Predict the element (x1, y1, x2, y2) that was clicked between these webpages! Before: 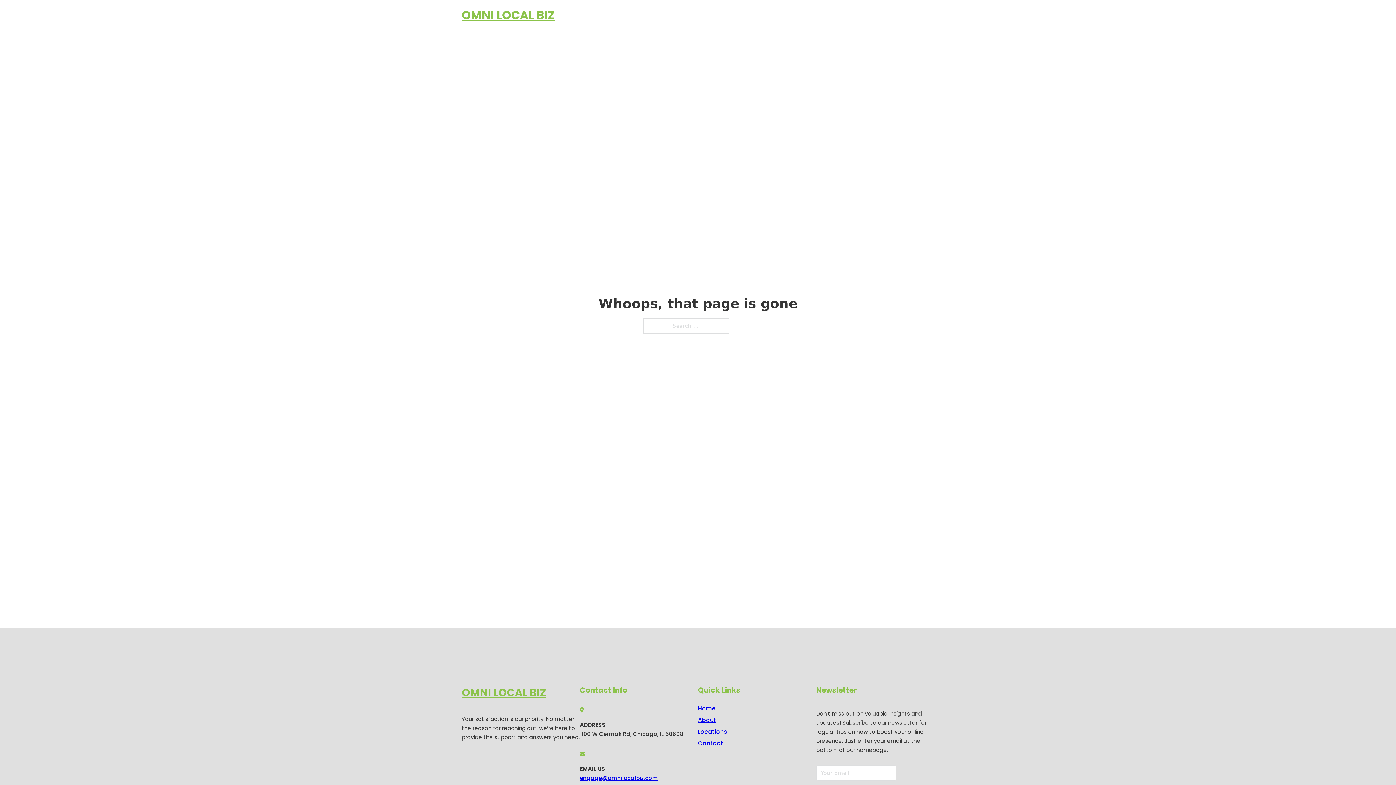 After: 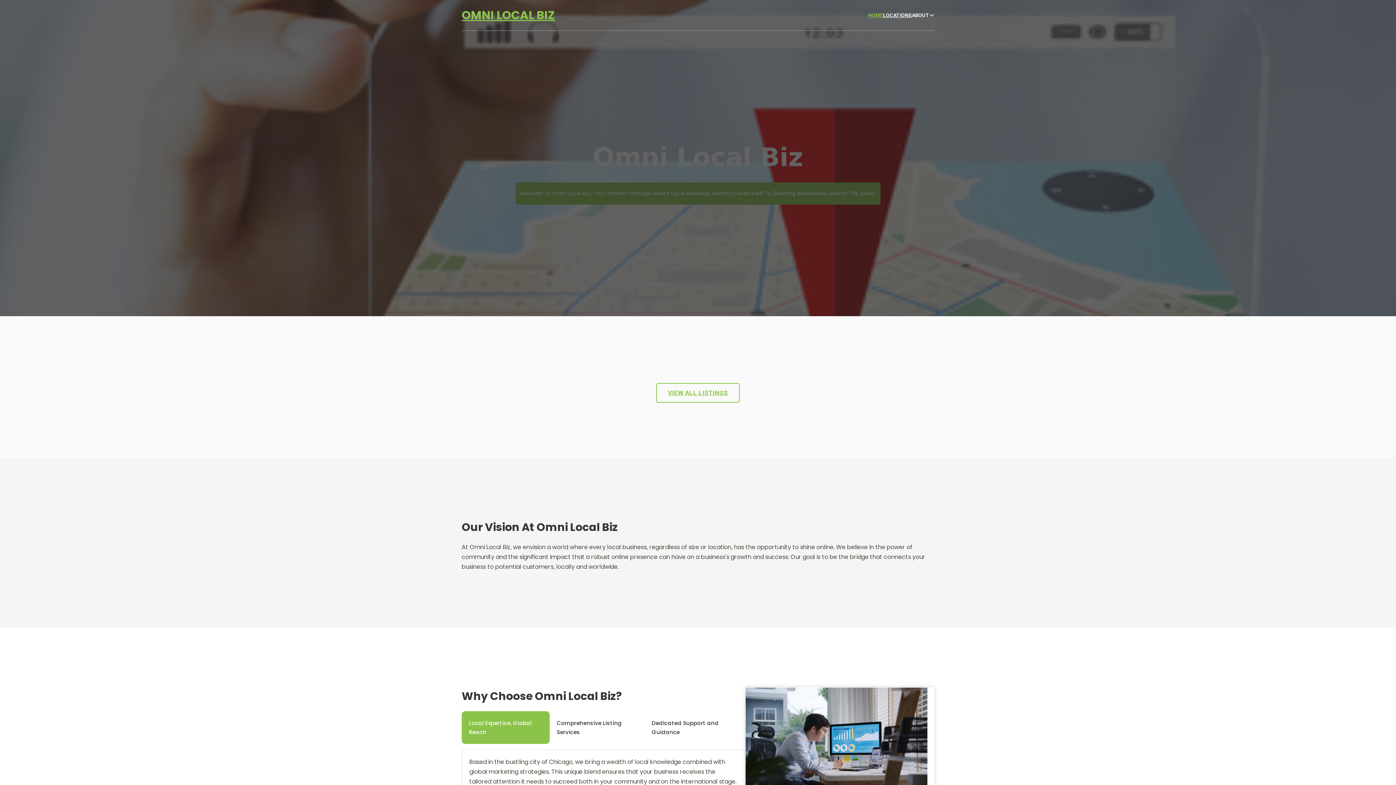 Action: label: OMNI LOCAL BIZ bbox: (461, 5, 555, 25)